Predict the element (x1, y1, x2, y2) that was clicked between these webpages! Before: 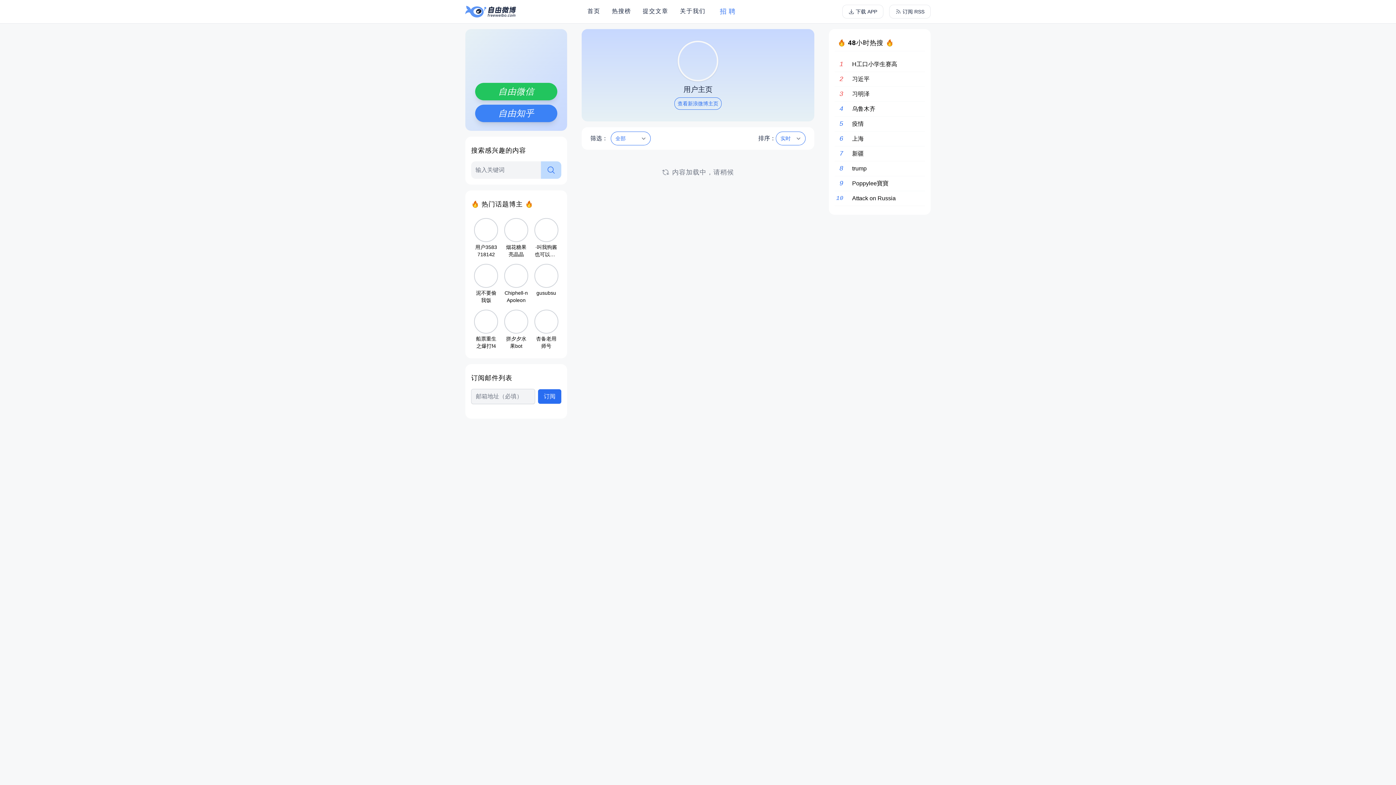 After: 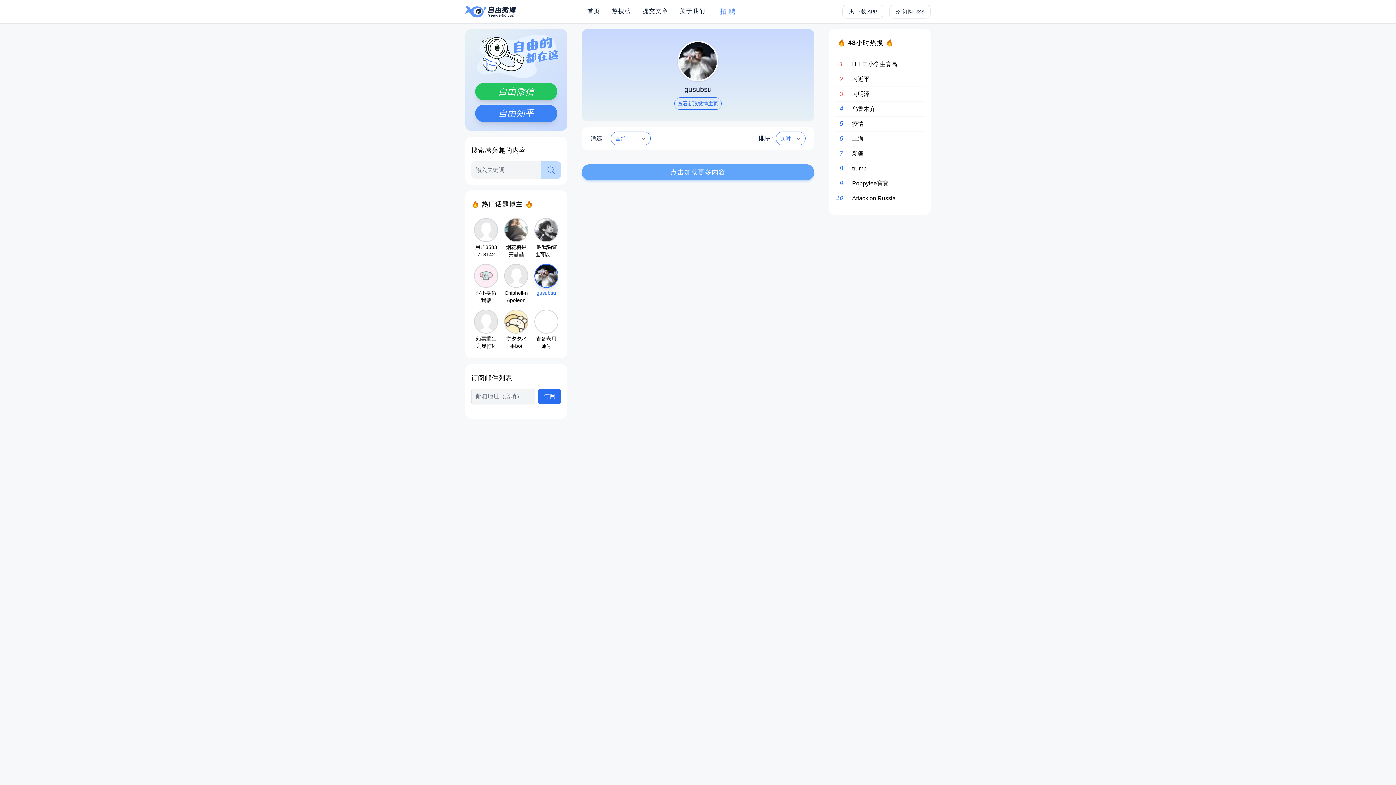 Action: label: gusubsu bbox: (531, 261, 561, 299)